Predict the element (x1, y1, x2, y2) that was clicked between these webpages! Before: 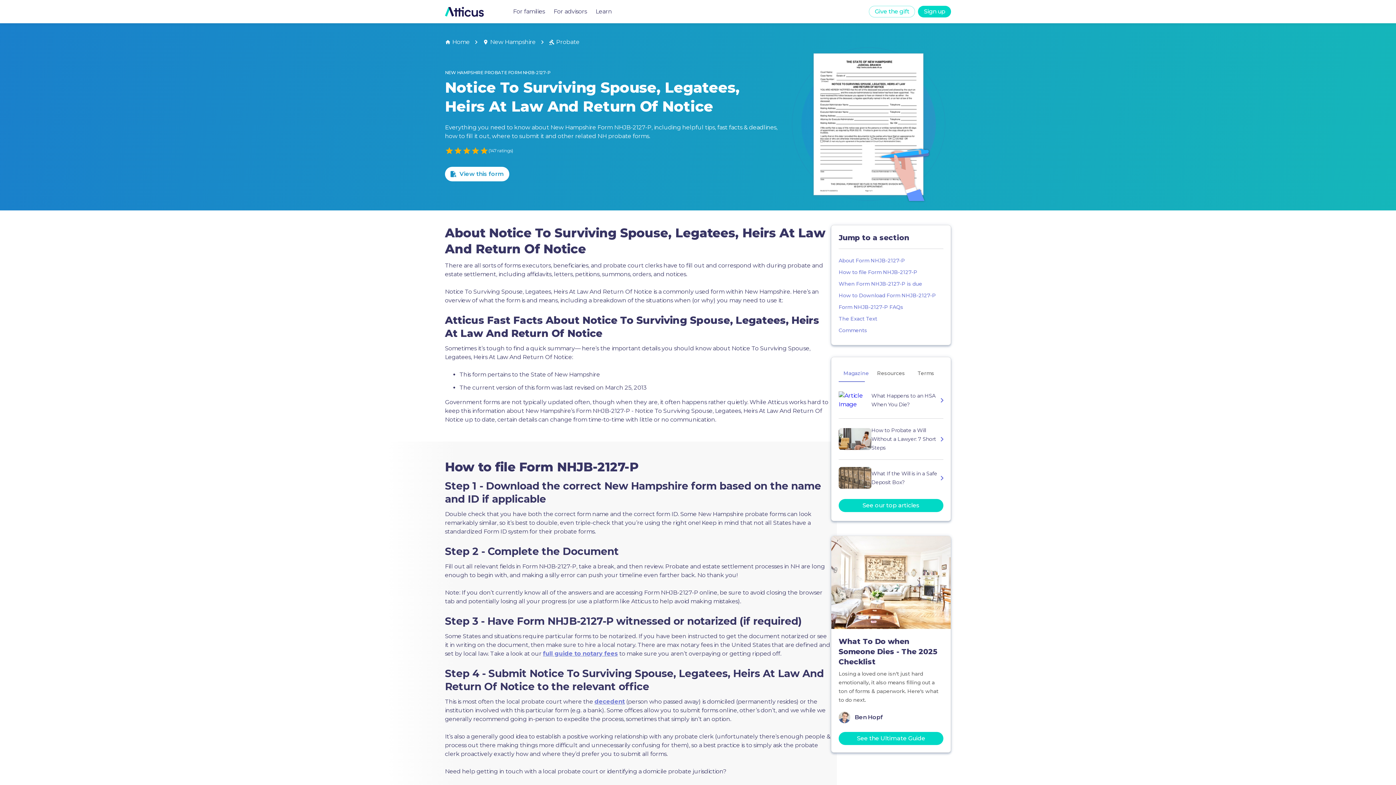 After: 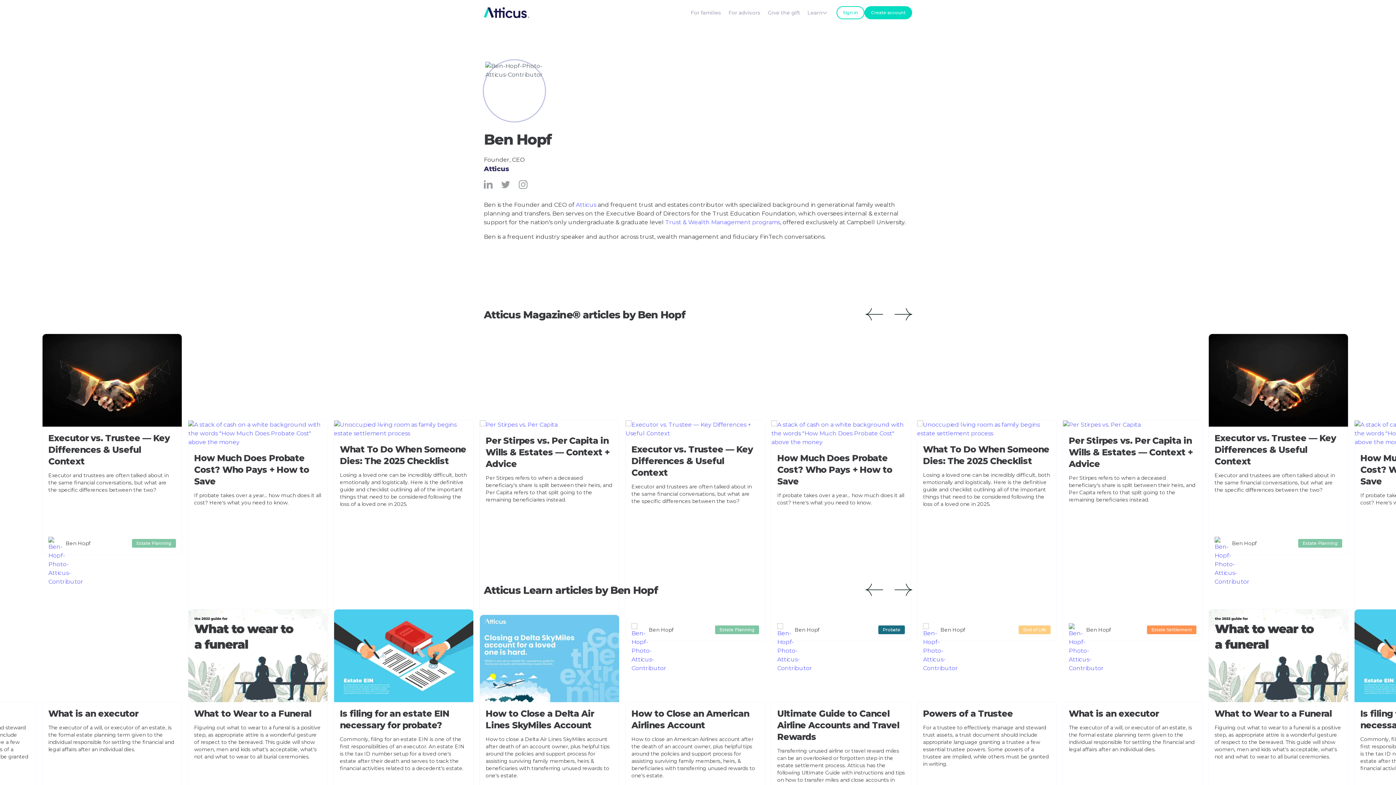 Action: label: Ben Hopf bbox: (838, 712, 943, 723)